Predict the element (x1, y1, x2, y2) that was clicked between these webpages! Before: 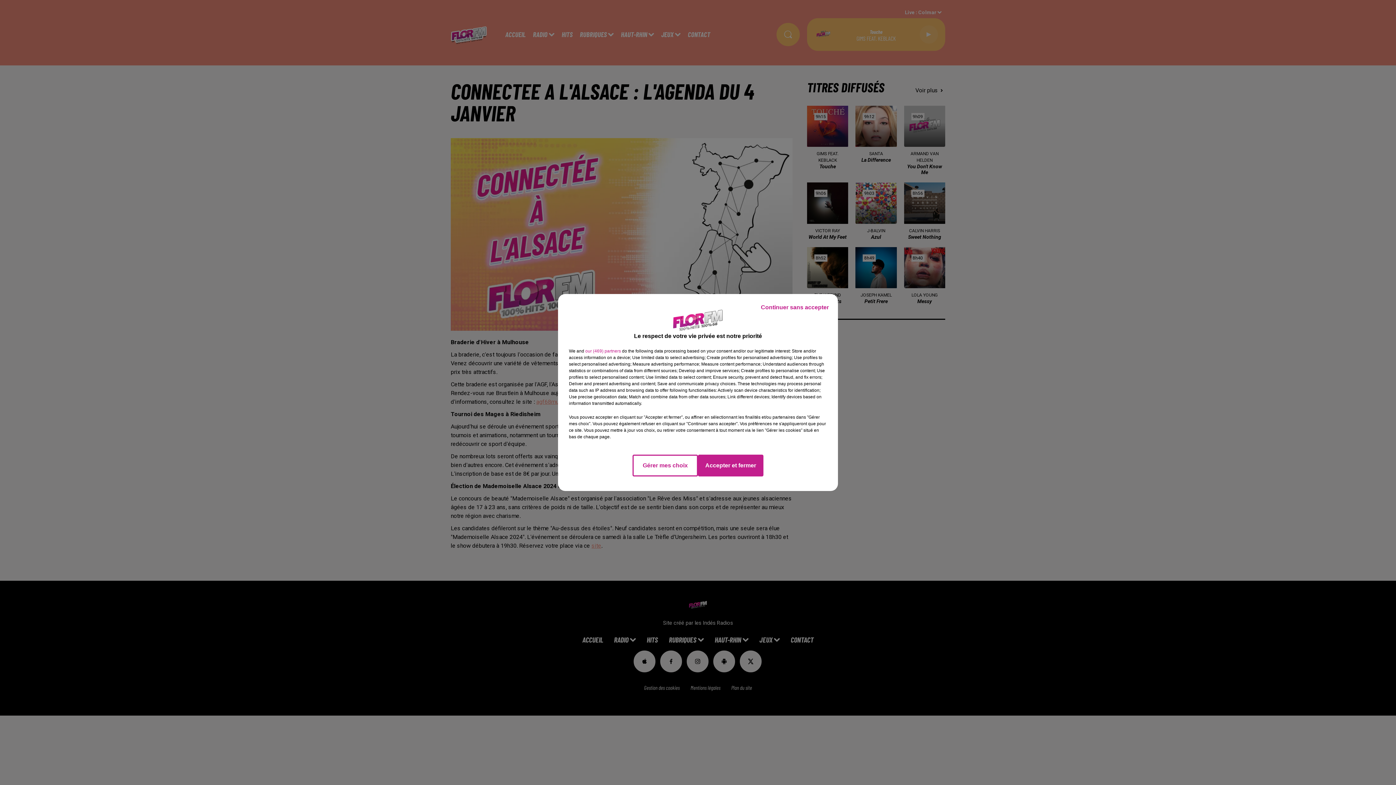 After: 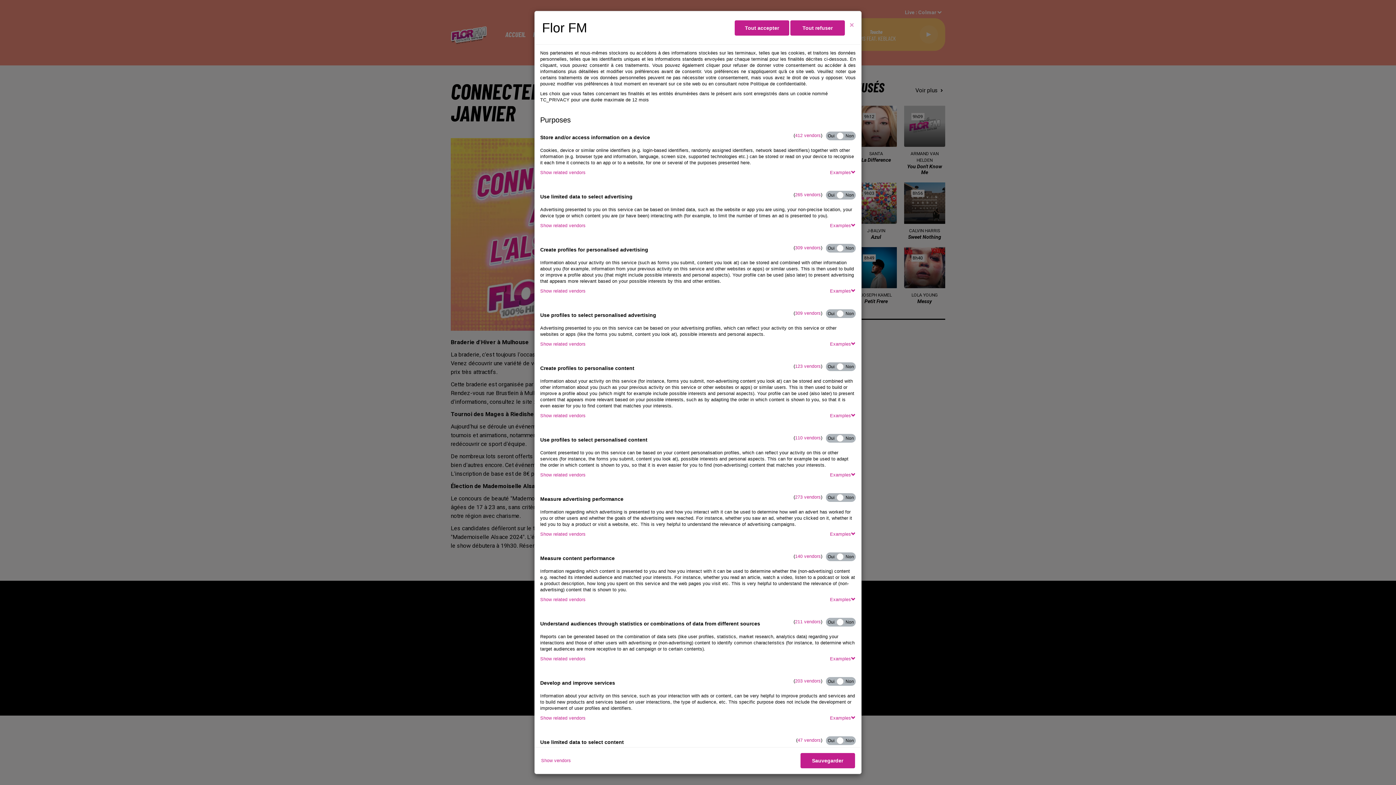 Action: label: Gérer mes choix bbox: (632, 454, 698, 476)